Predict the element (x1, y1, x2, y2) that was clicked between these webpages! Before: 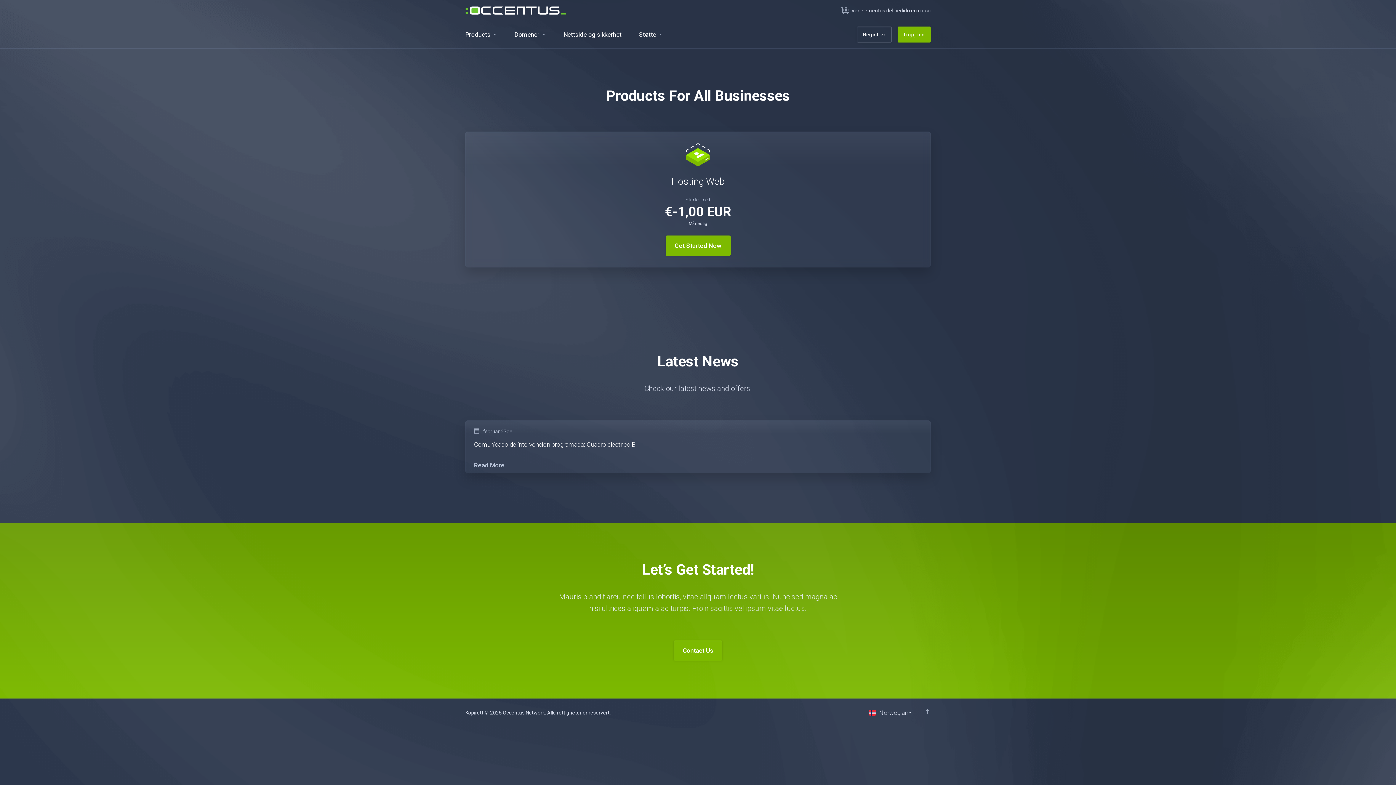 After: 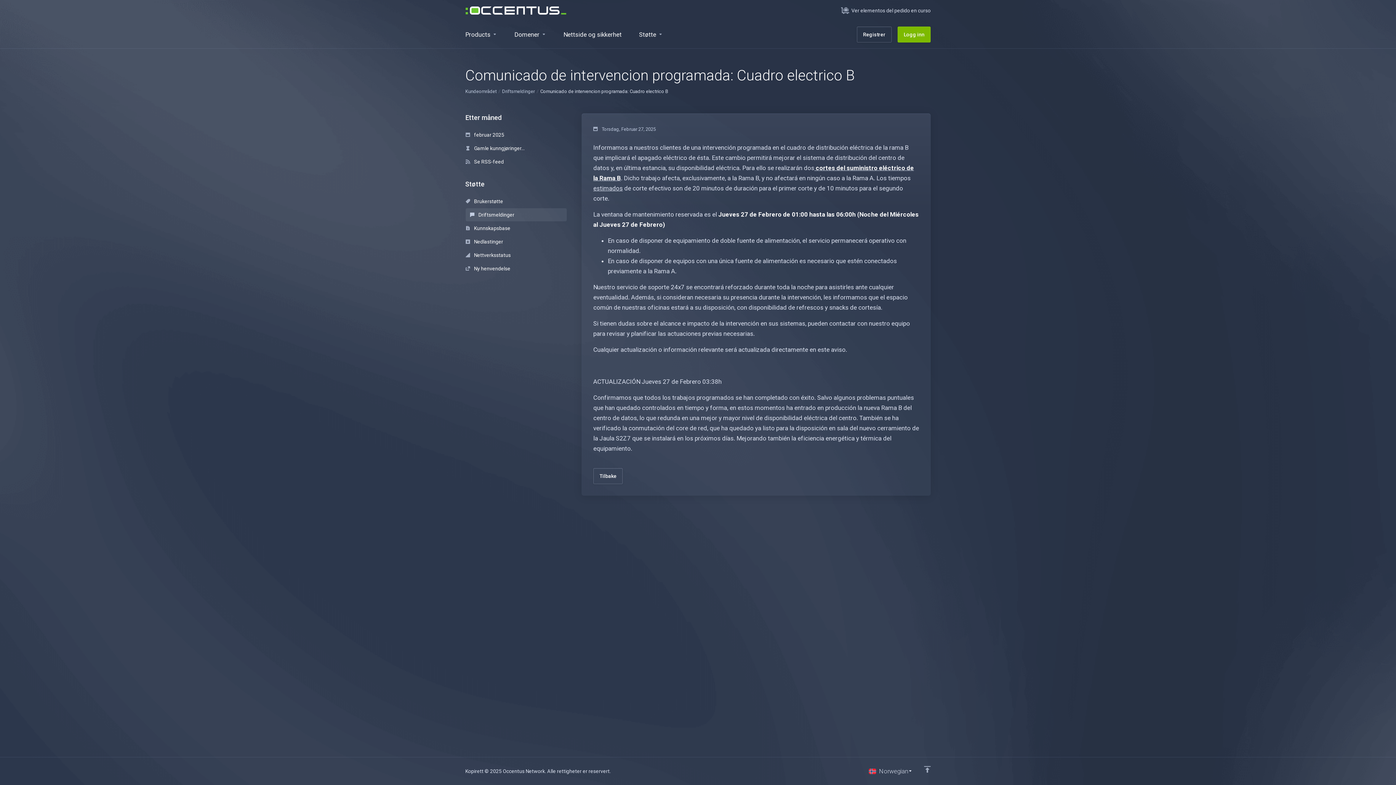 Action: label:  februar 27de

Comunicado de intervencion programada: Cuadro electrico B

Read More bbox: (465, 420, 930, 473)